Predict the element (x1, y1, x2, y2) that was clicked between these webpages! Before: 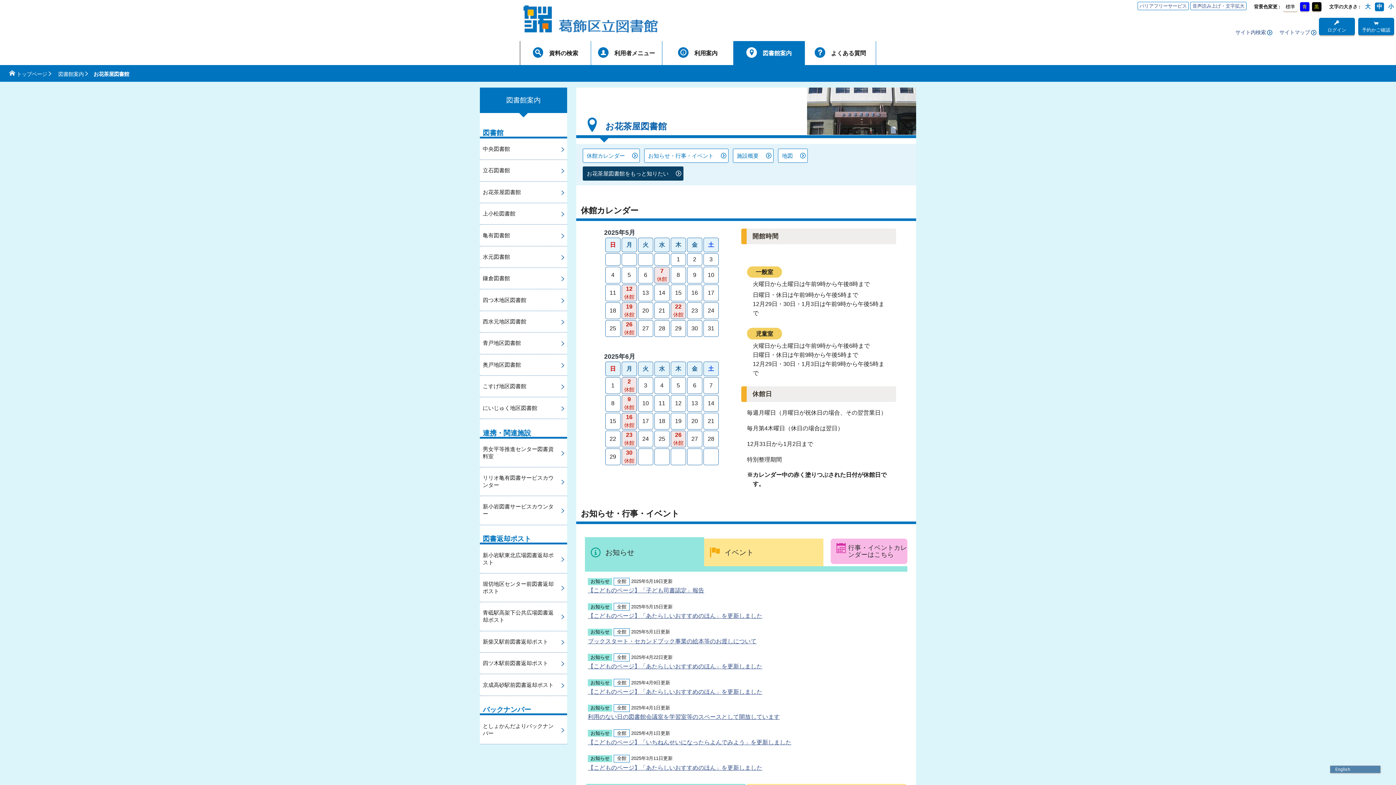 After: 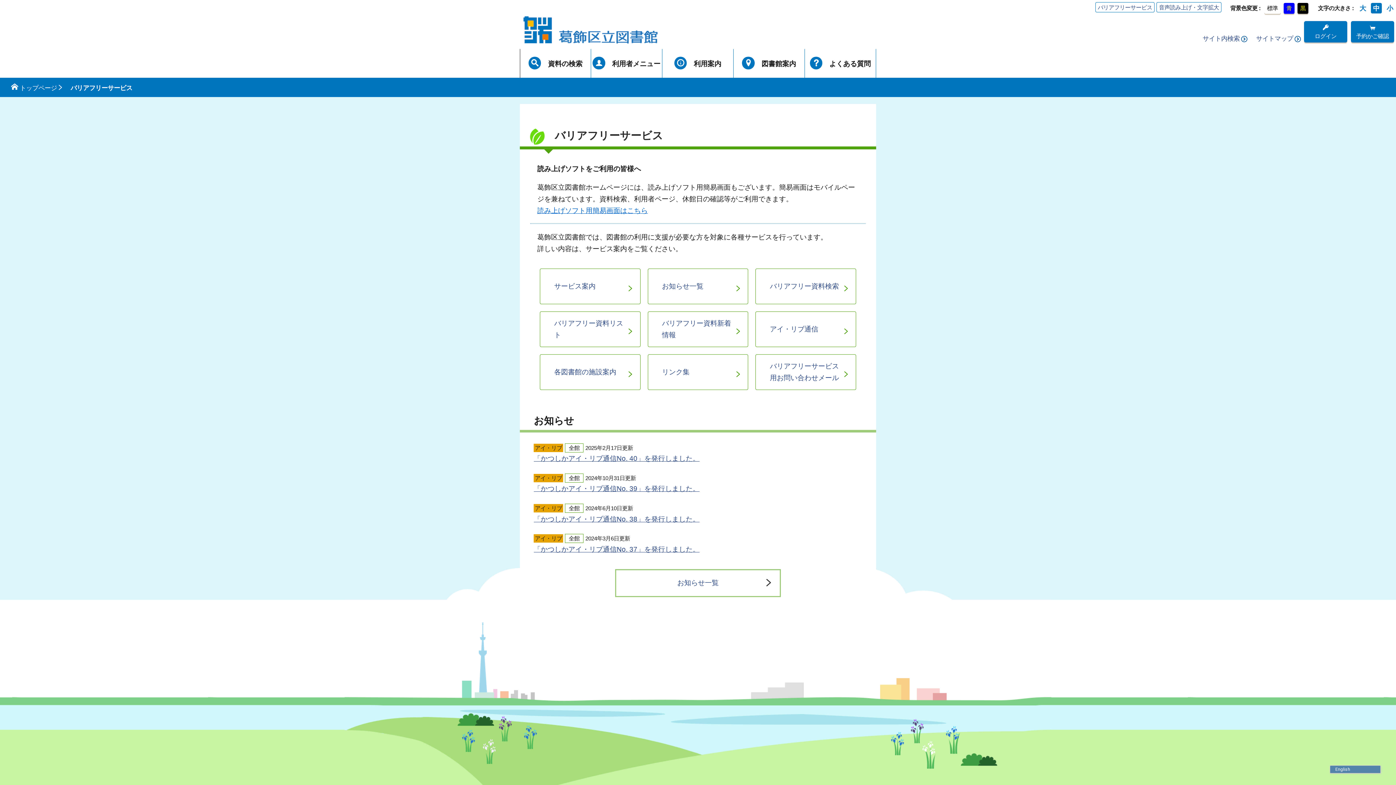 Action: bbox: (1137, 1, 1189, 10) label: バリアフリーサービス